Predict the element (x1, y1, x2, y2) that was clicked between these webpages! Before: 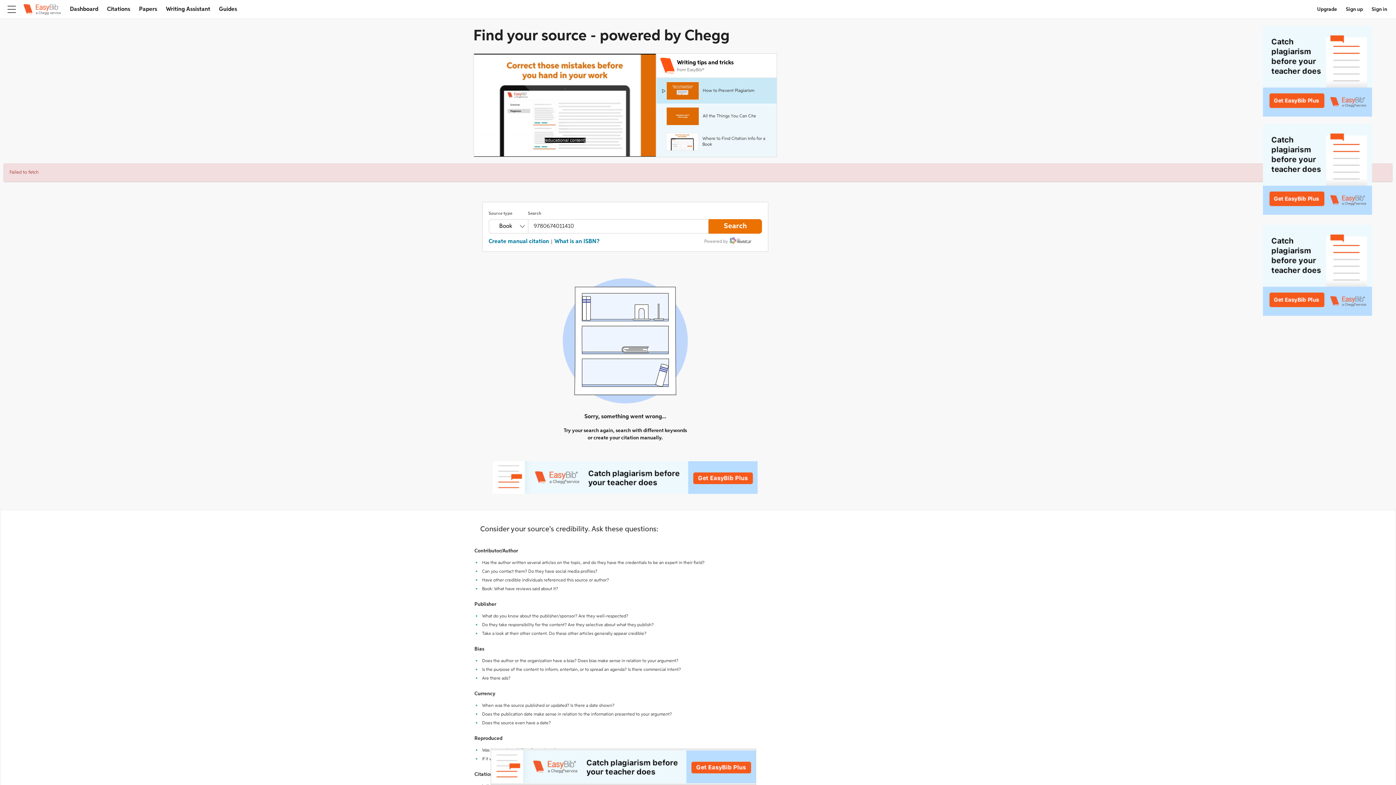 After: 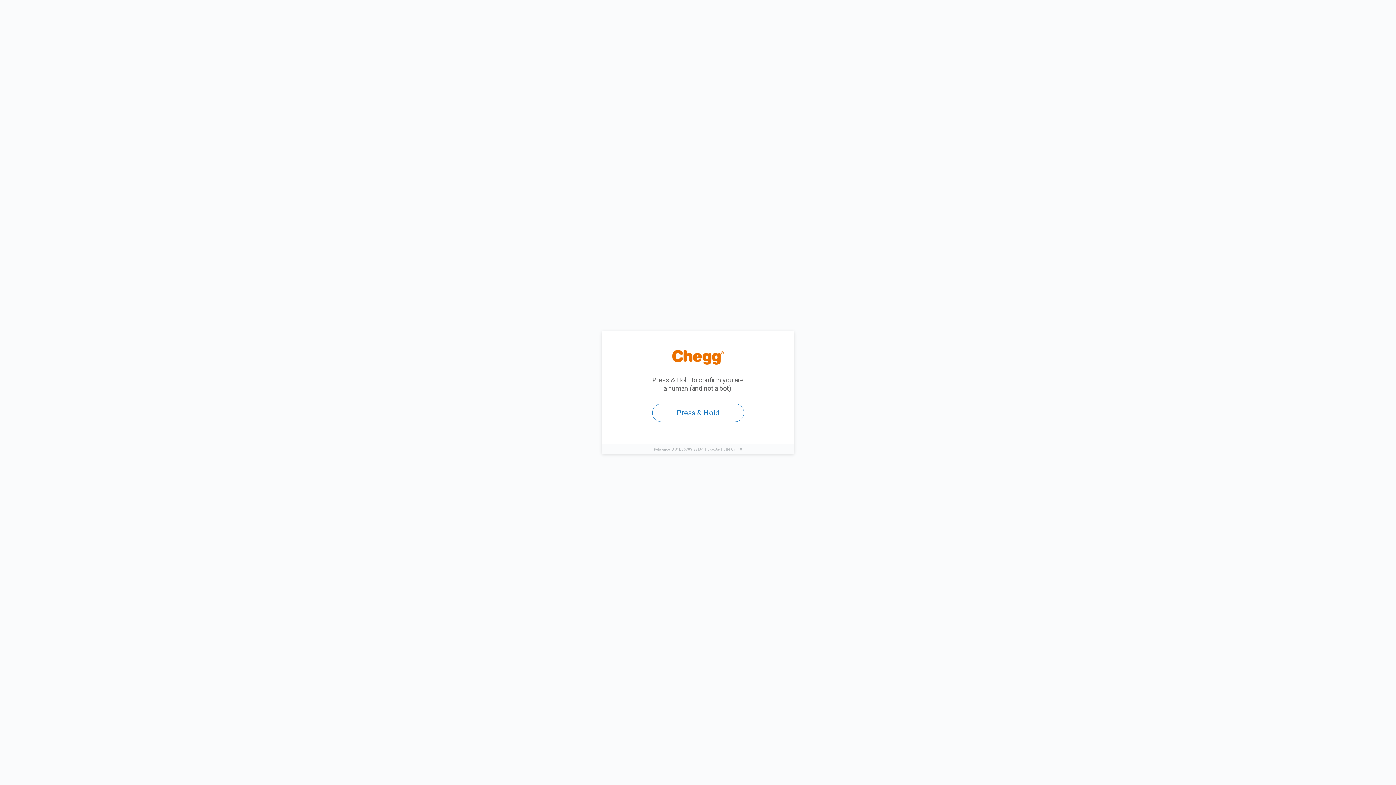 Action: label: Sign in bbox: (1372, 5, 1387, 12)